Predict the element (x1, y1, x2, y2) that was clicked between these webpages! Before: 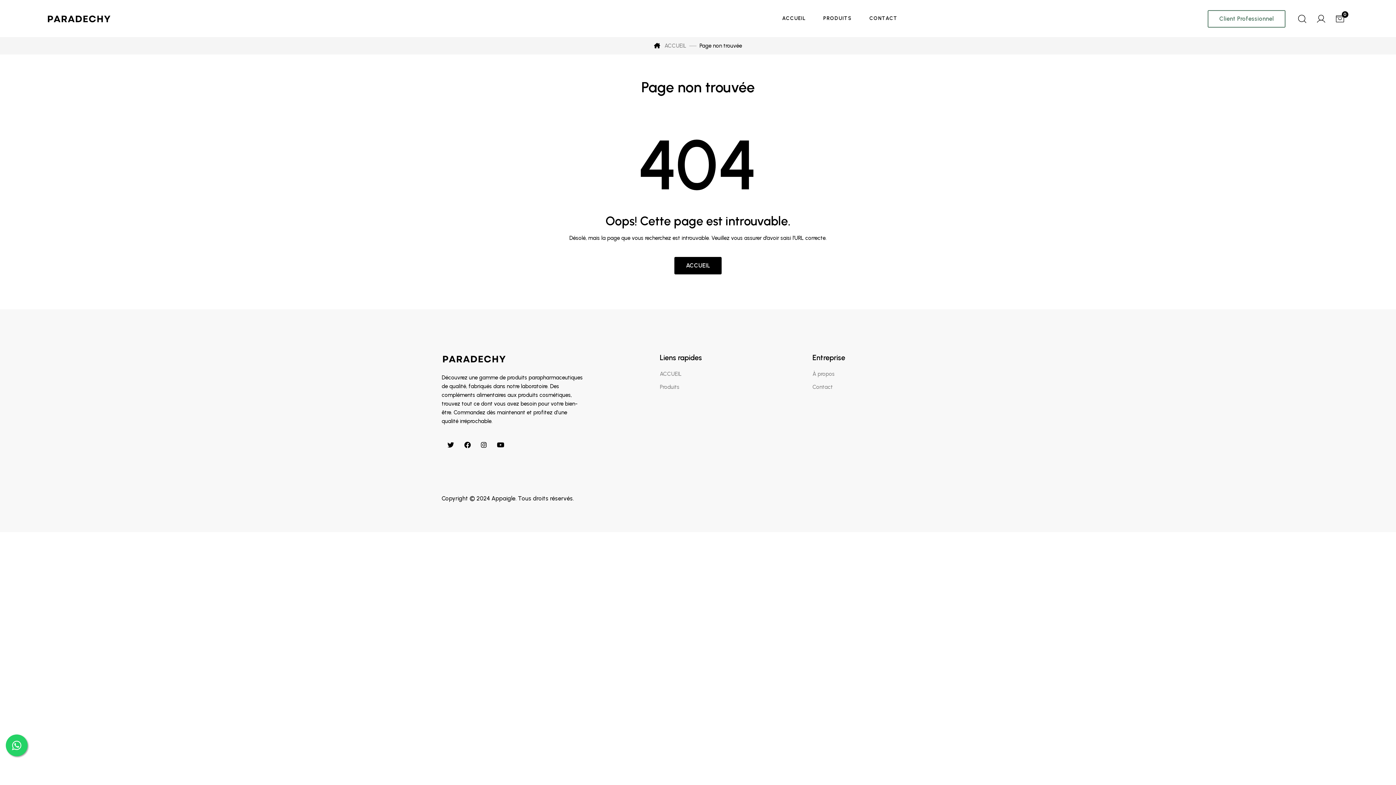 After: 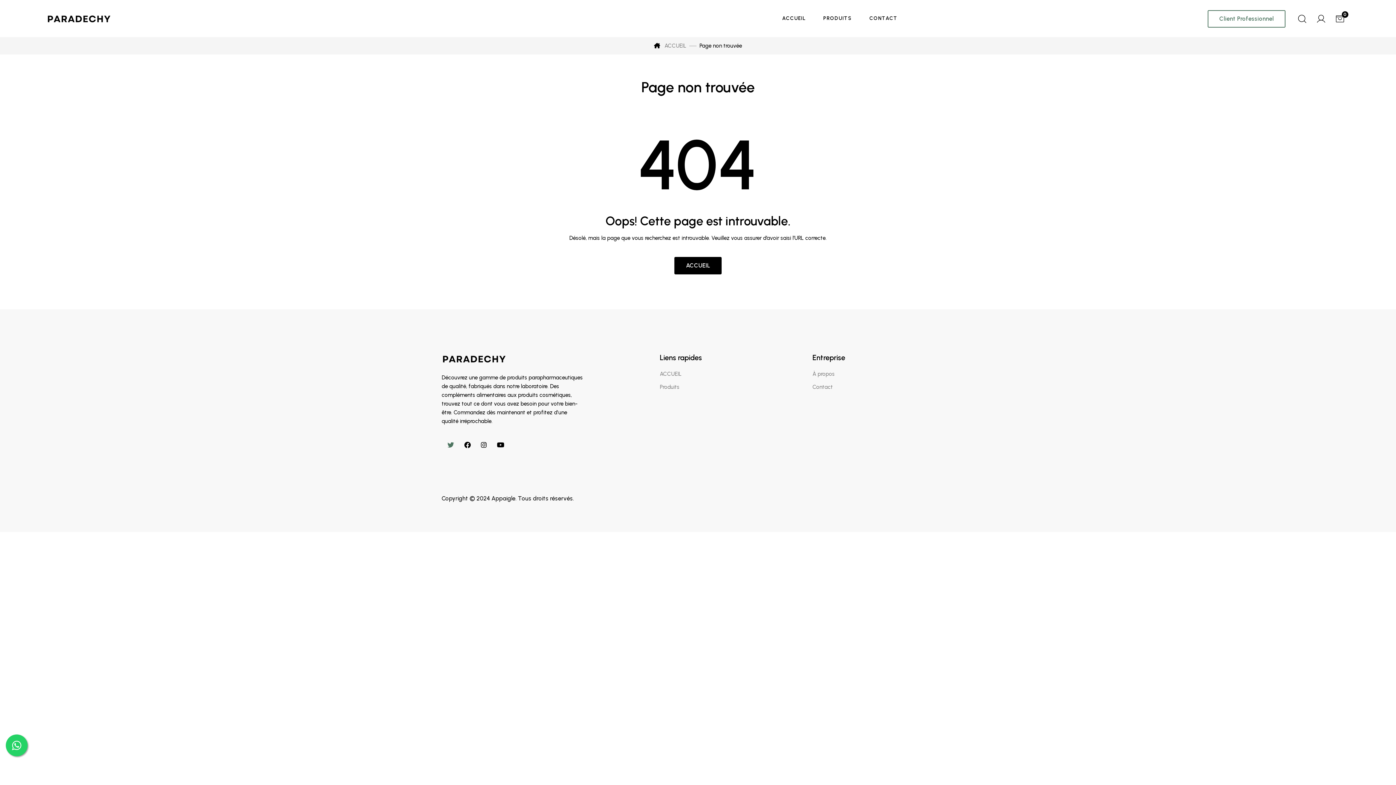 Action: bbox: (447, 441, 454, 449)